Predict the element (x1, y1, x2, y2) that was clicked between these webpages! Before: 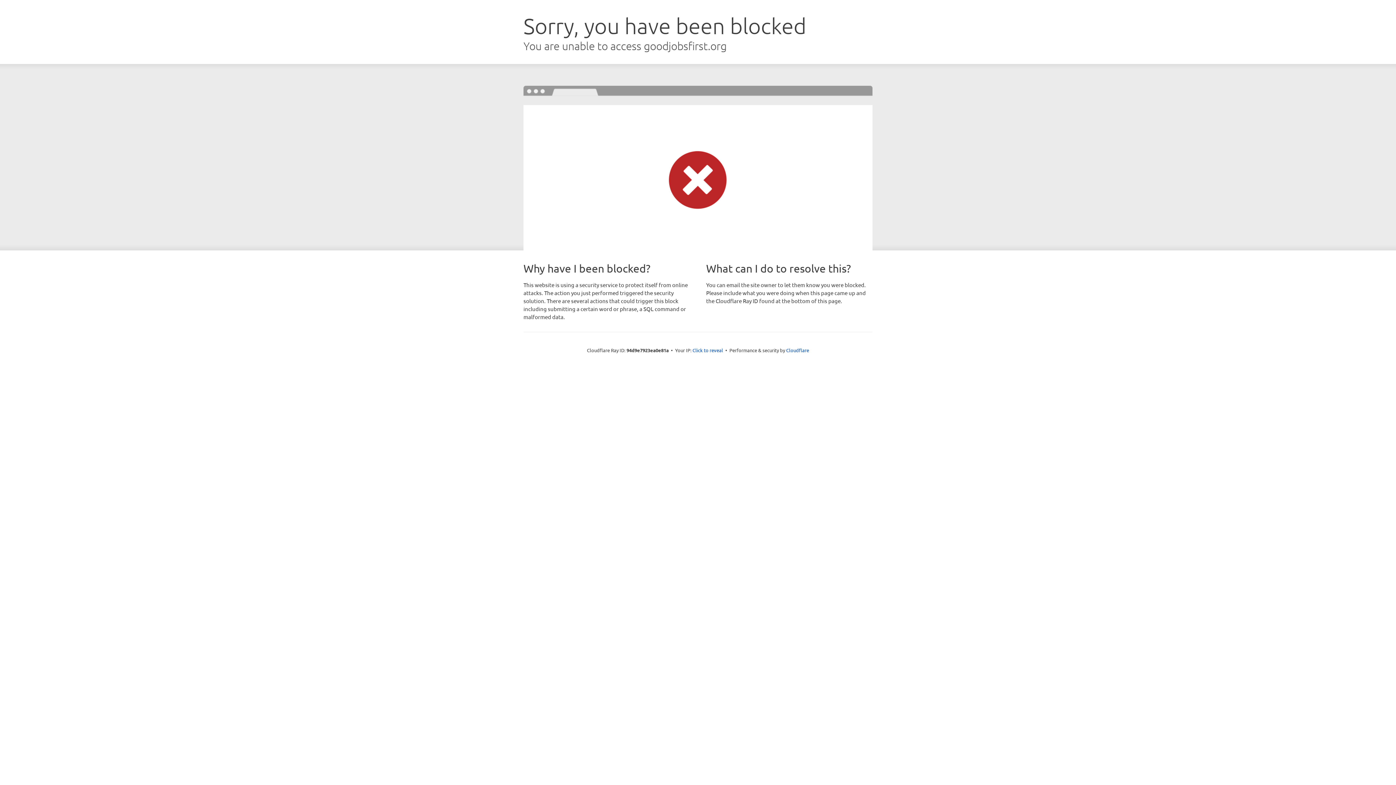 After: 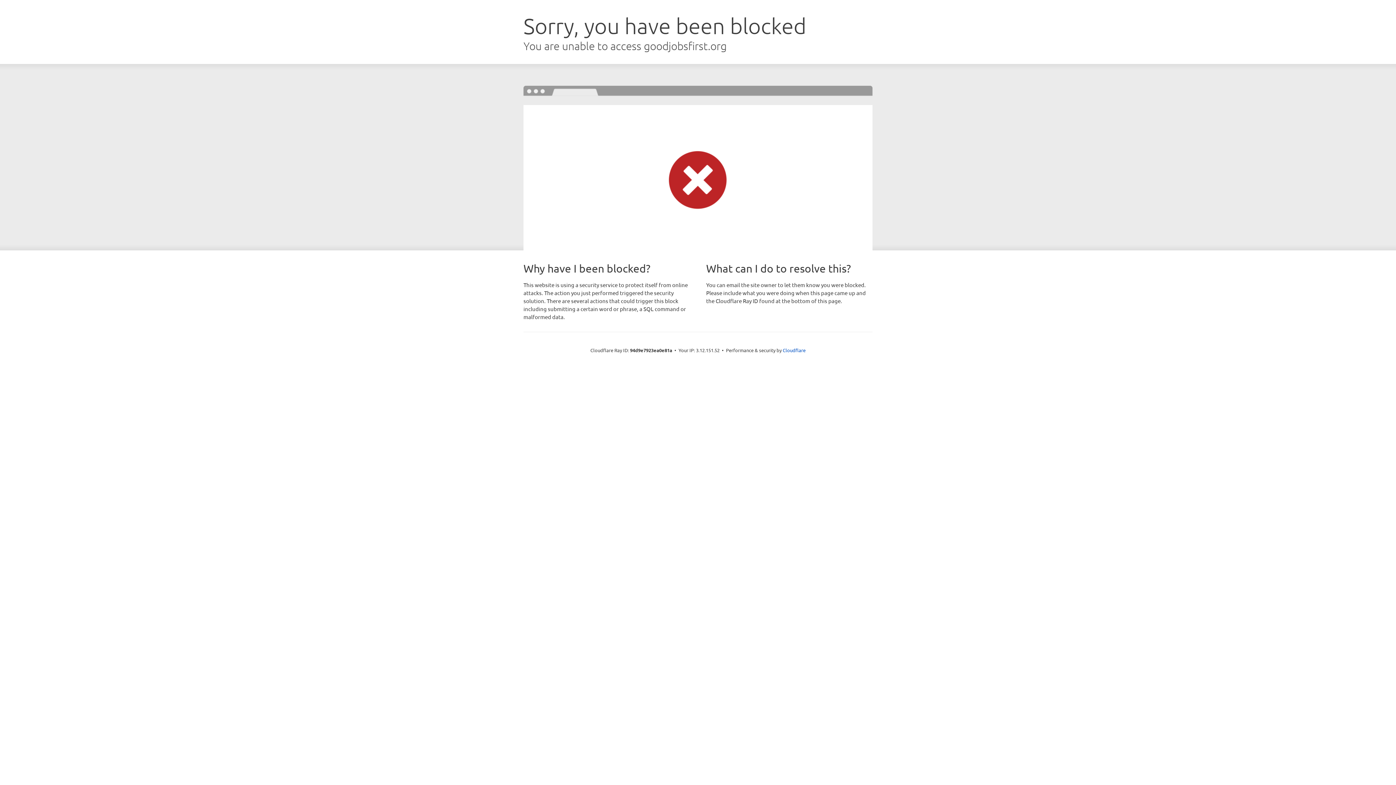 Action: bbox: (692, 346, 723, 353) label: Click to reveal